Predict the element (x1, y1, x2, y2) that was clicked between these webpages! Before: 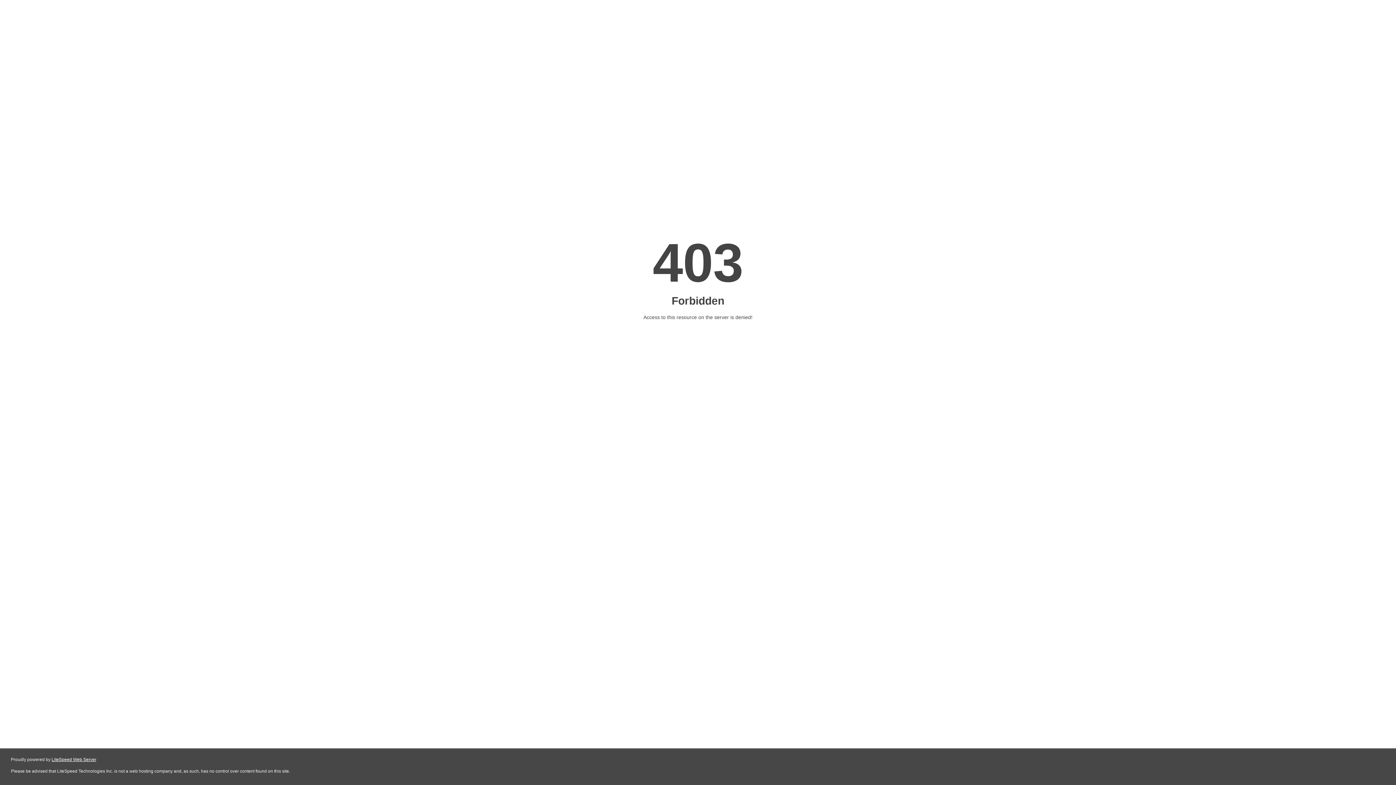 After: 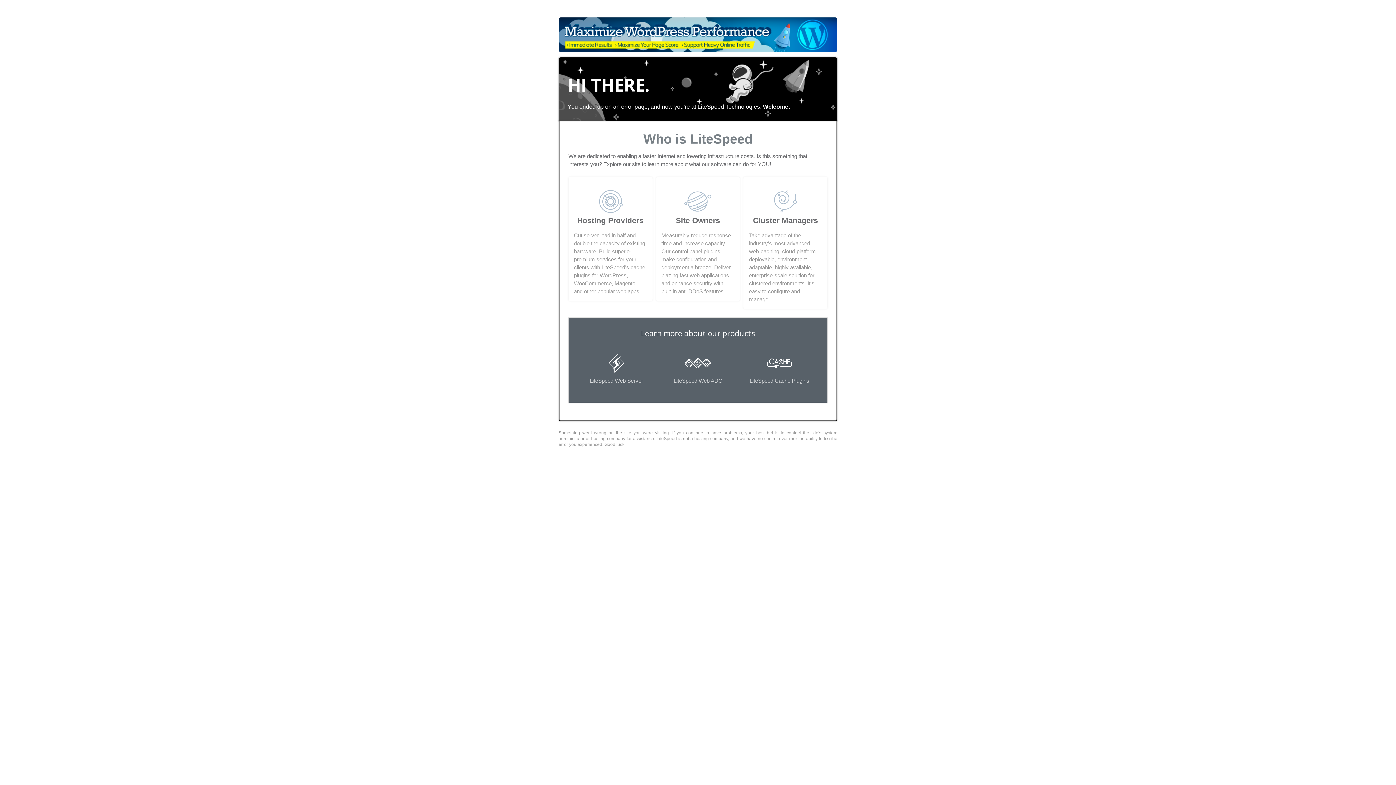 Action: label: LiteSpeed Web Server bbox: (51, 757, 96, 762)